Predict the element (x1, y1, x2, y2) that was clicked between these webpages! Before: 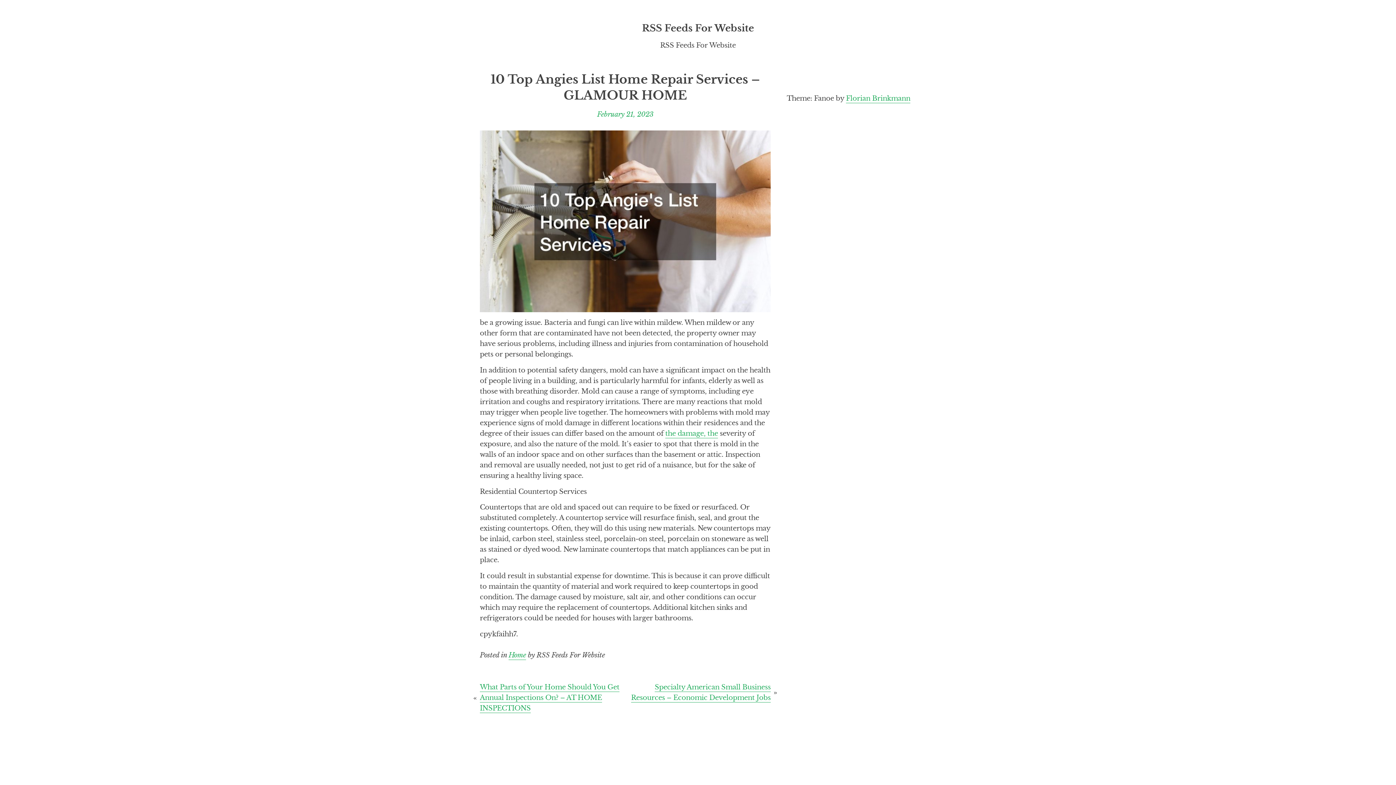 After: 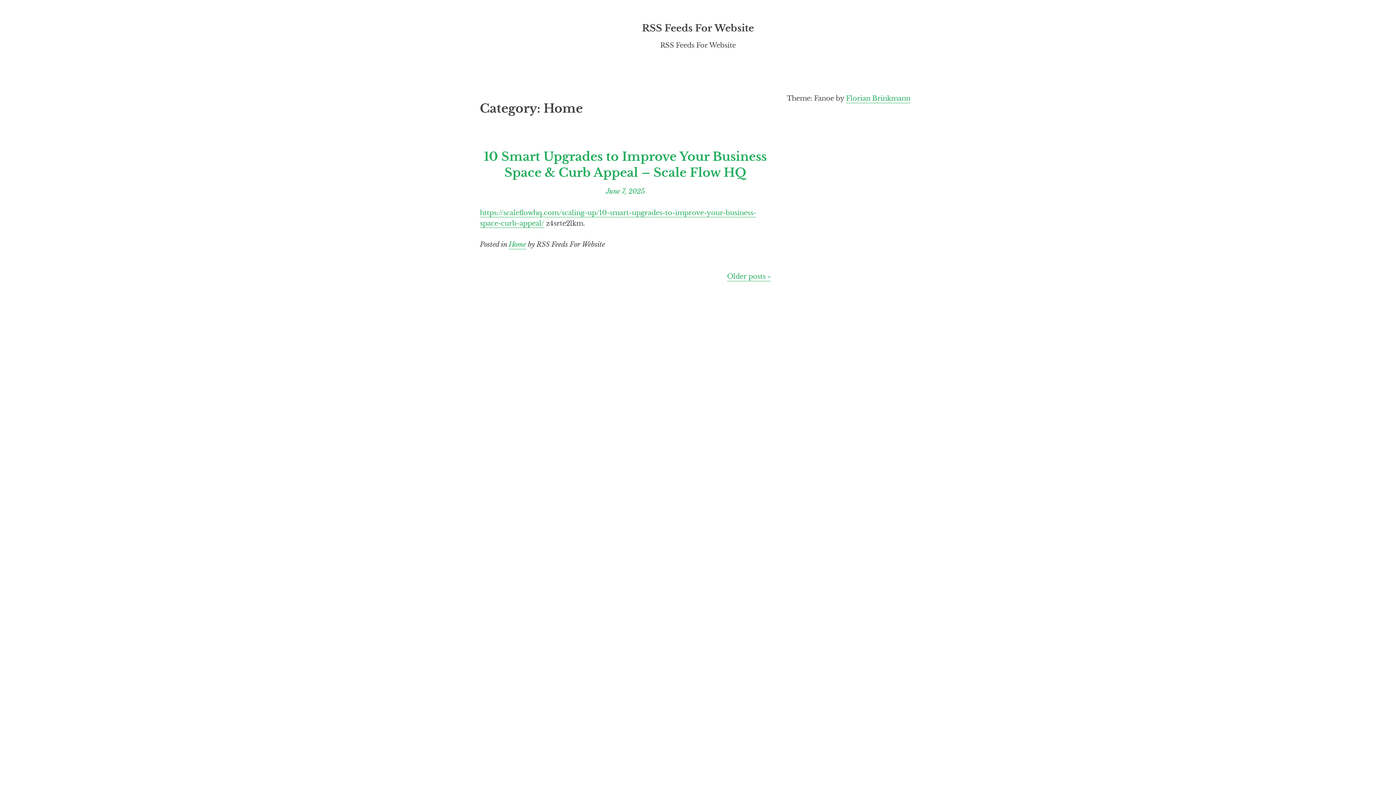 Action: bbox: (508, 651, 526, 660) label: Home